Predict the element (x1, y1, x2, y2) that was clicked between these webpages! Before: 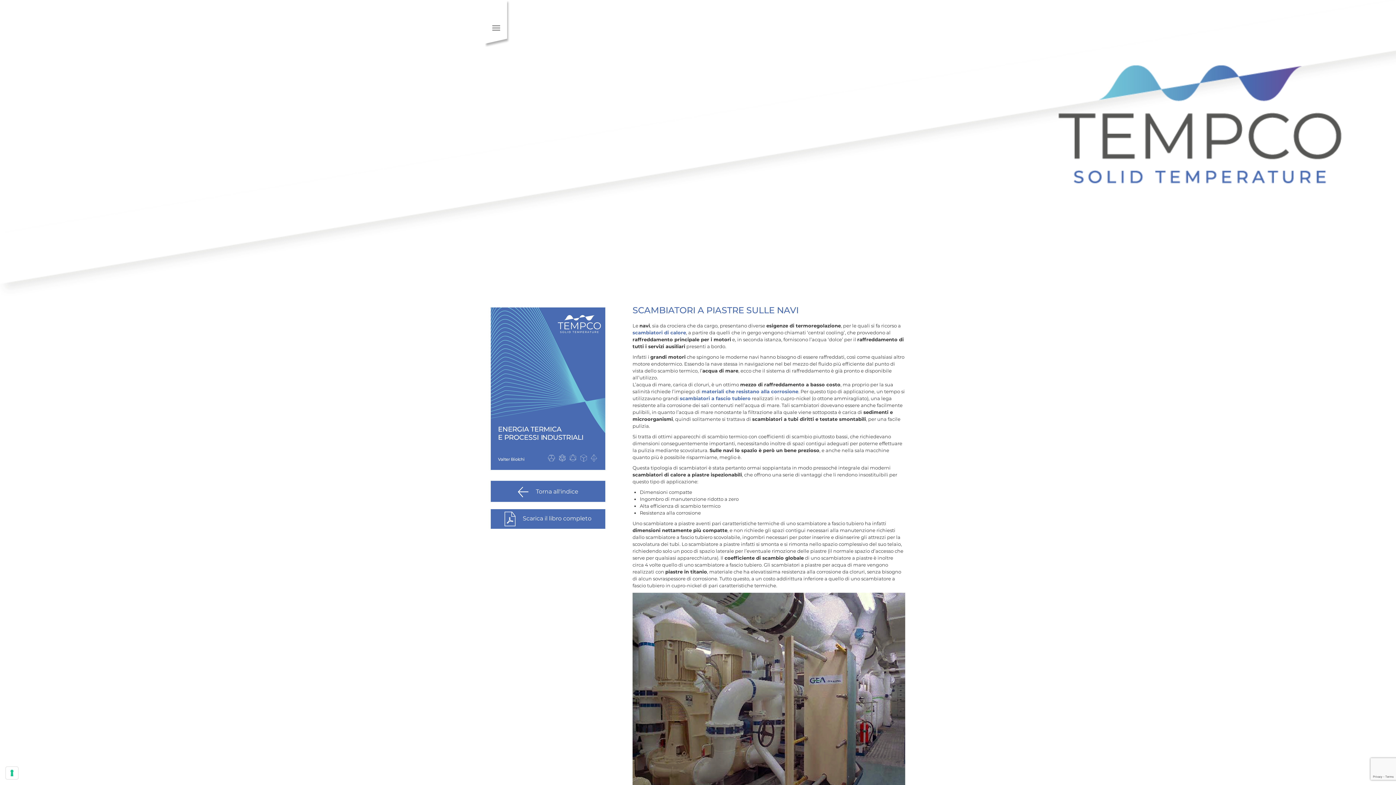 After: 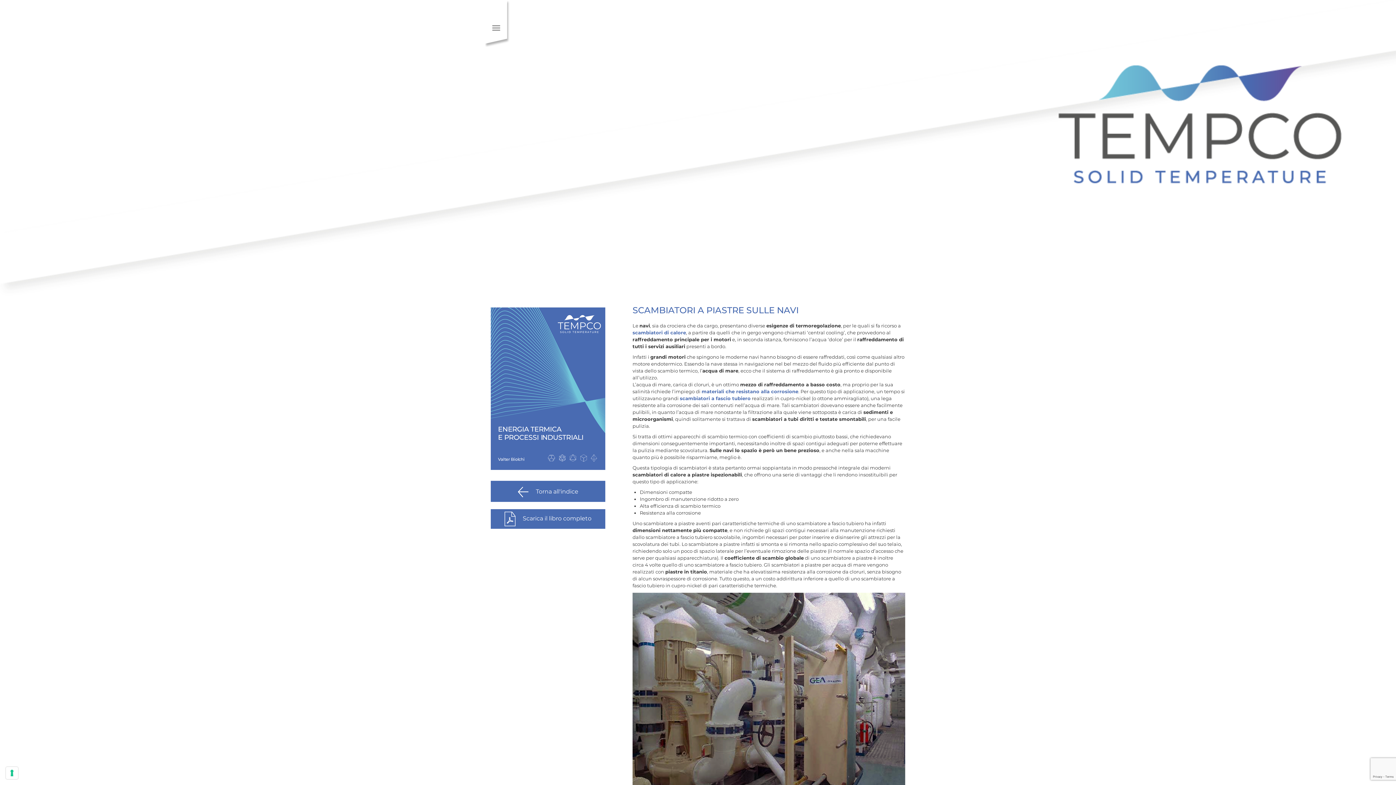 Action: bbox: (490, 509, 605, 528) label: Scarica il libro completo